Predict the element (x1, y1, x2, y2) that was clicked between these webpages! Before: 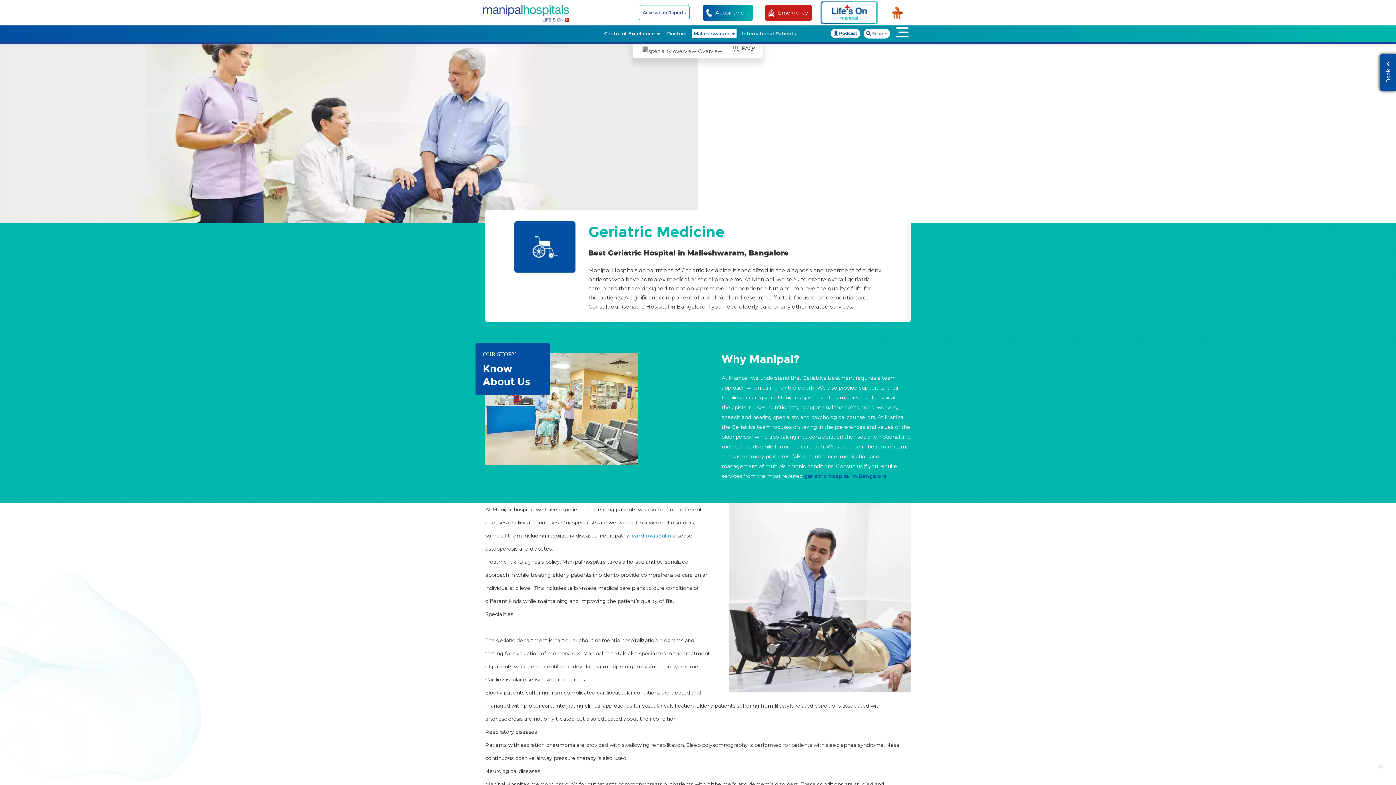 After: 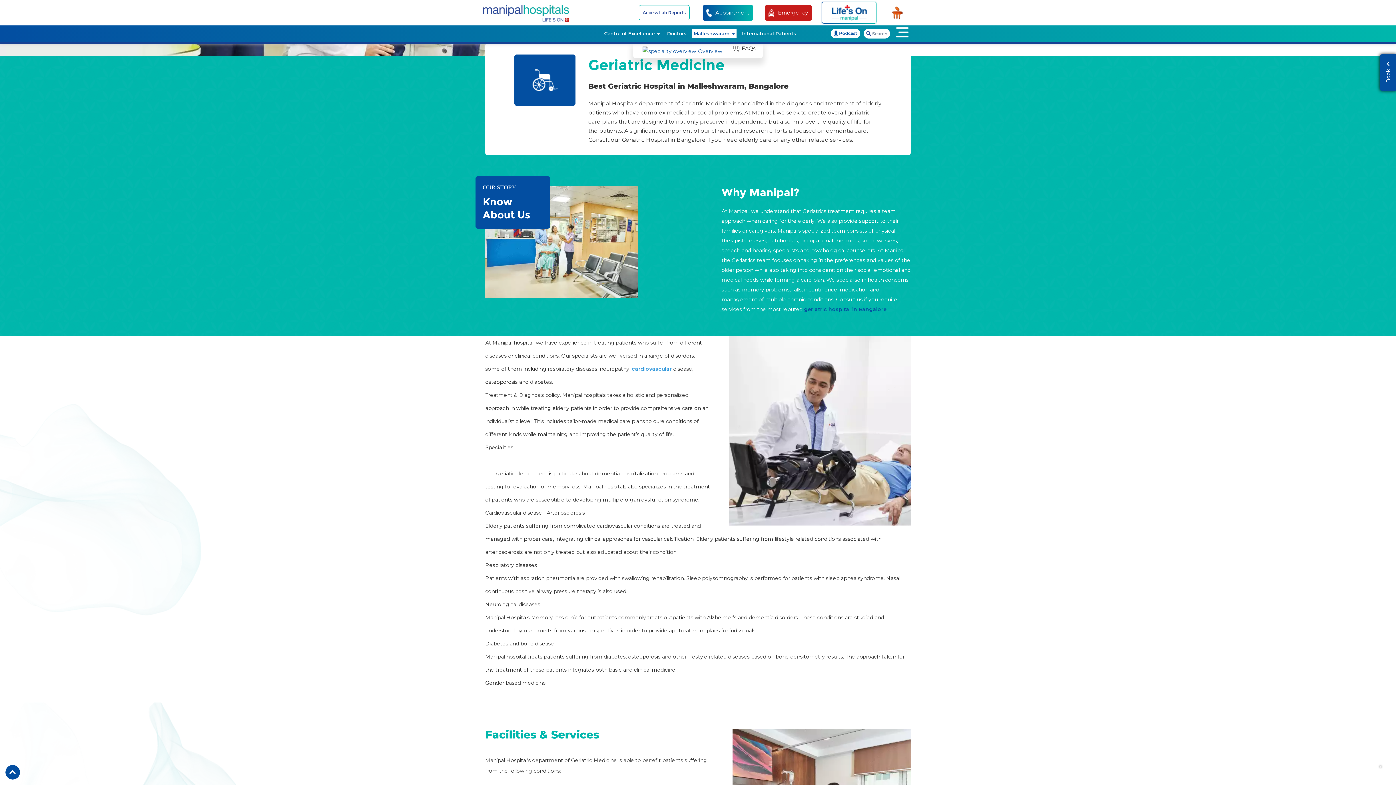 Action: label: Overview bbox: (638, 44, 724, 57)